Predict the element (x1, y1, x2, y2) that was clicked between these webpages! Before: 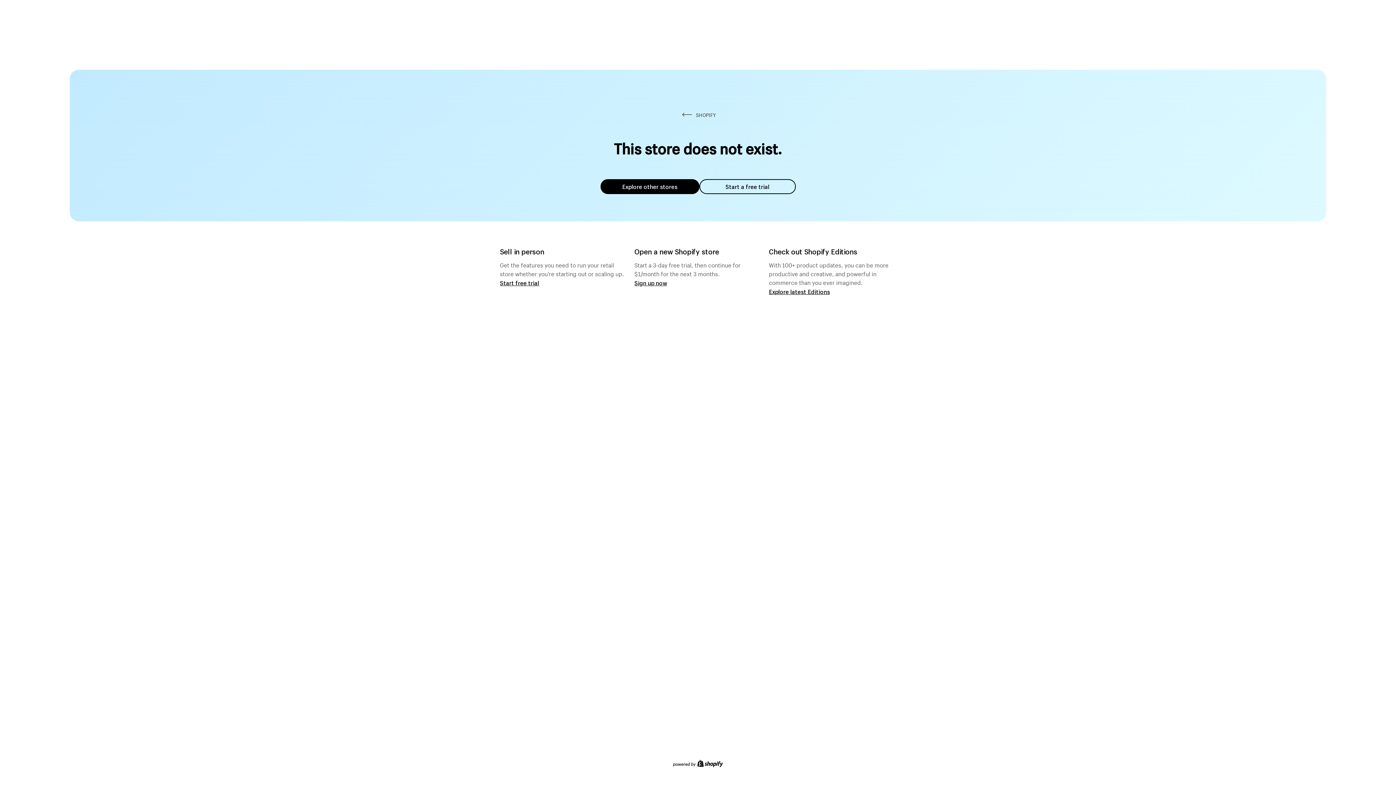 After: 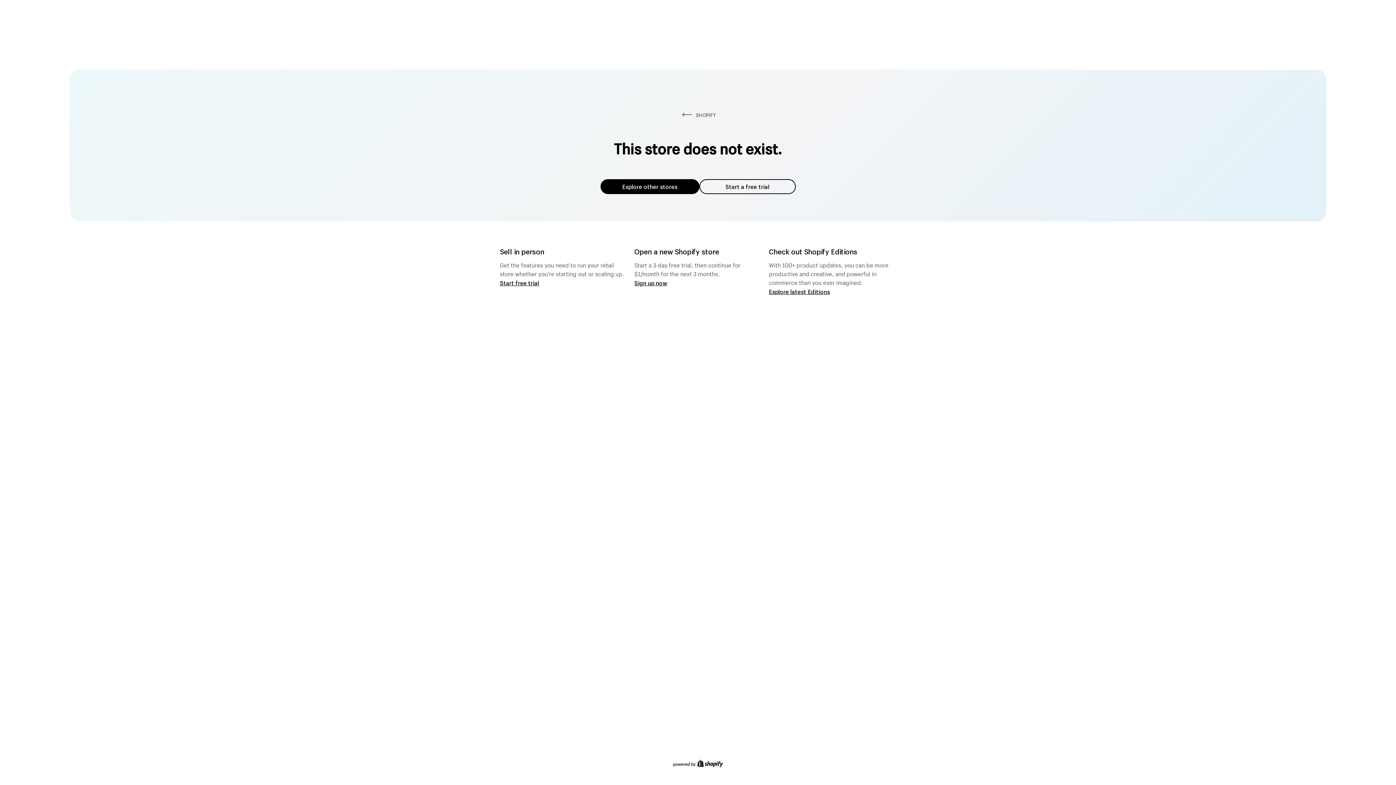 Action: label: Explore other stores bbox: (600, 179, 699, 194)